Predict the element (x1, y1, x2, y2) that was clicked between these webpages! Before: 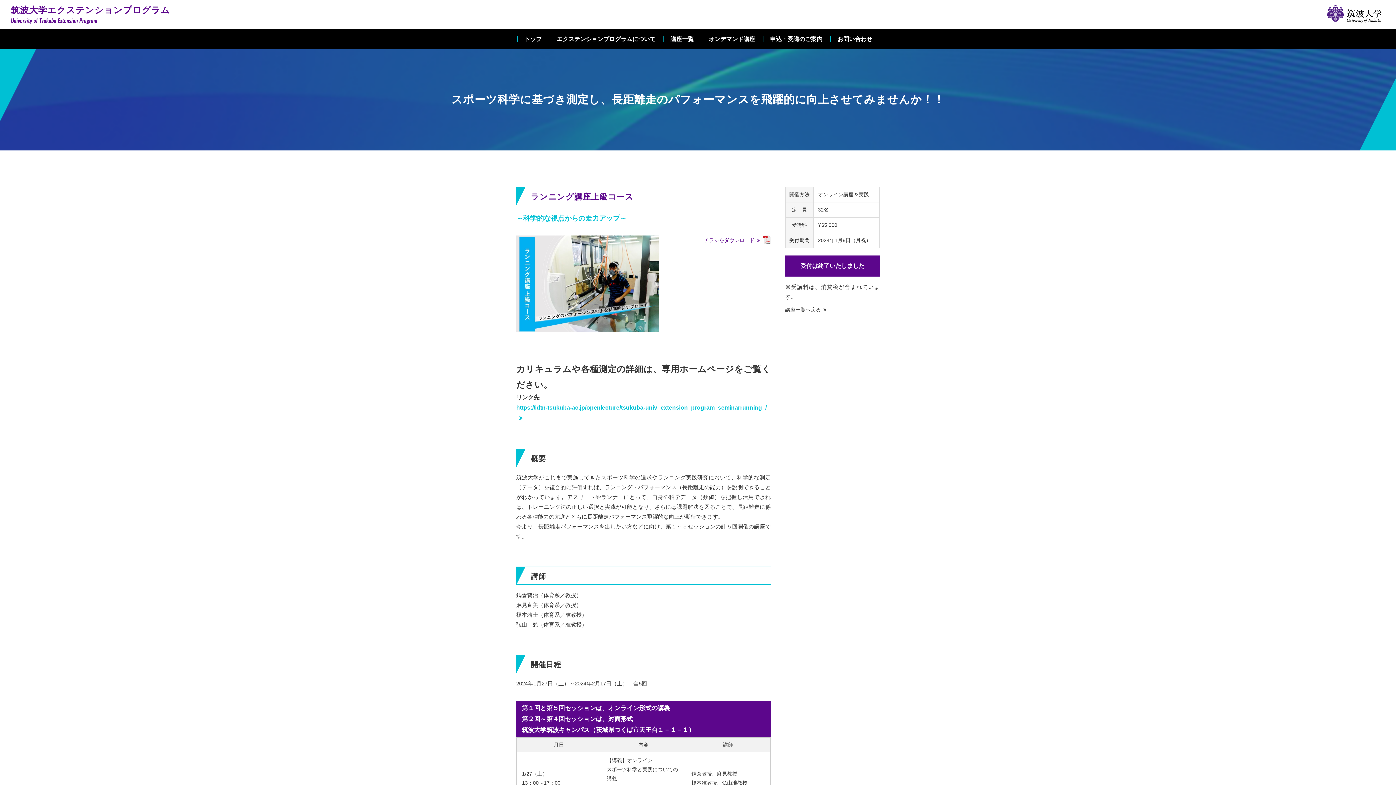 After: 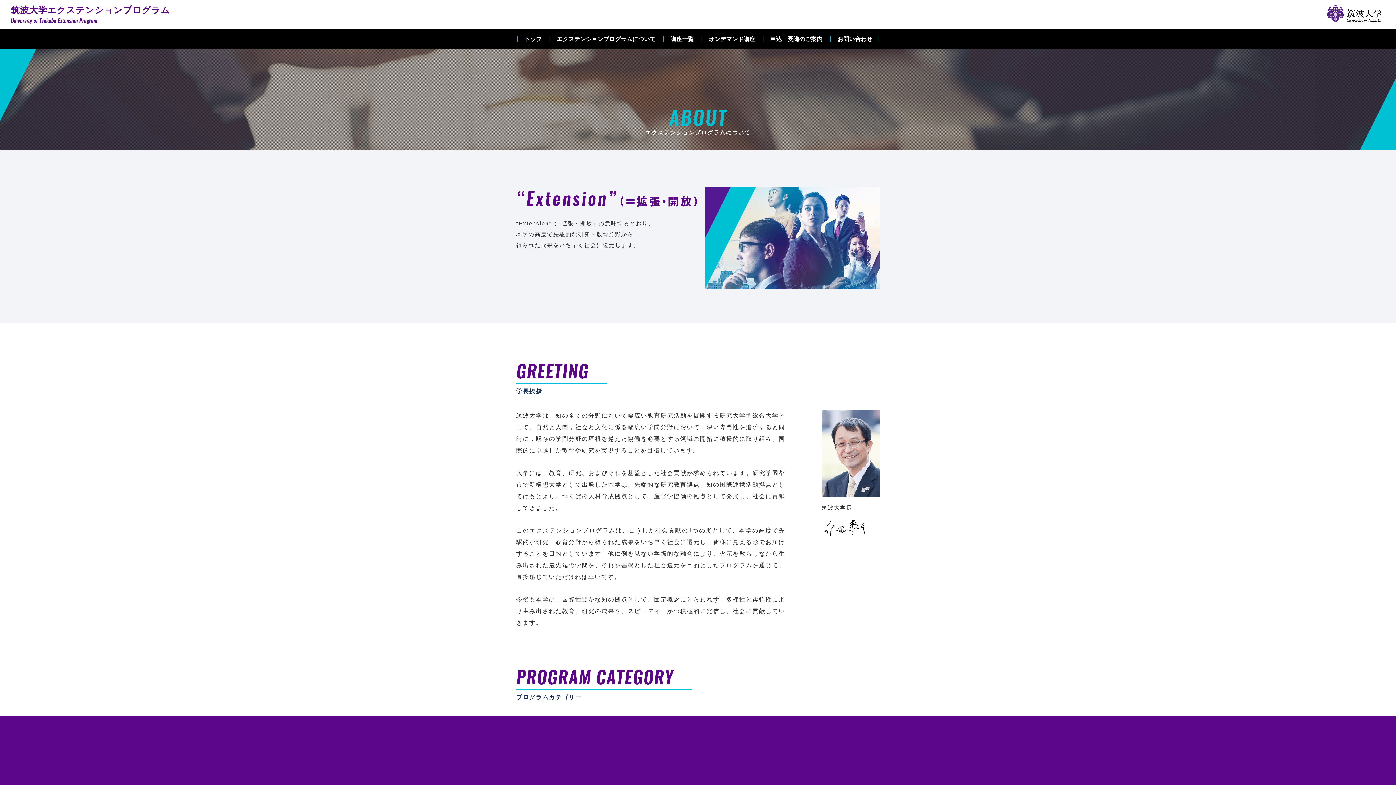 Action: label: エクステンションプログラムについて bbox: (550, 36, 662, 42)